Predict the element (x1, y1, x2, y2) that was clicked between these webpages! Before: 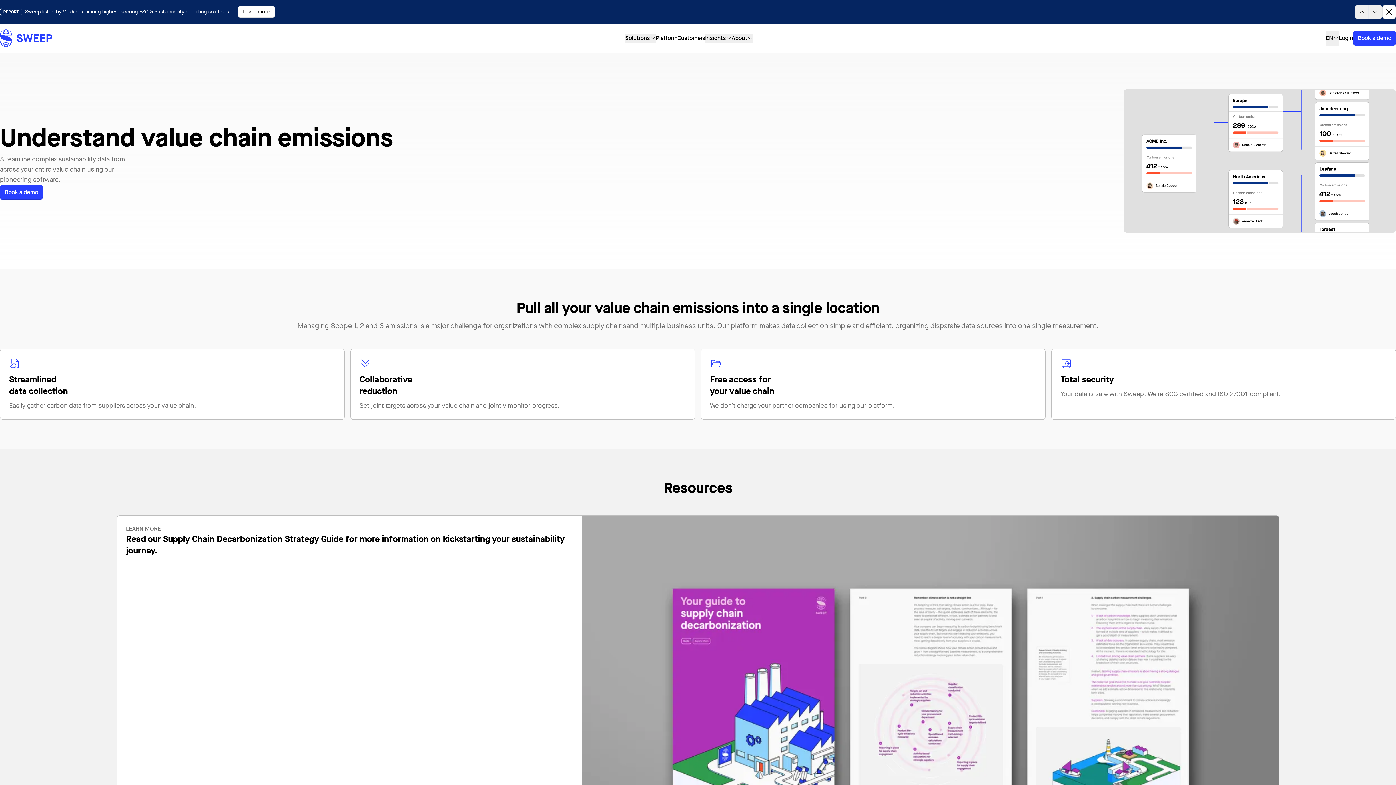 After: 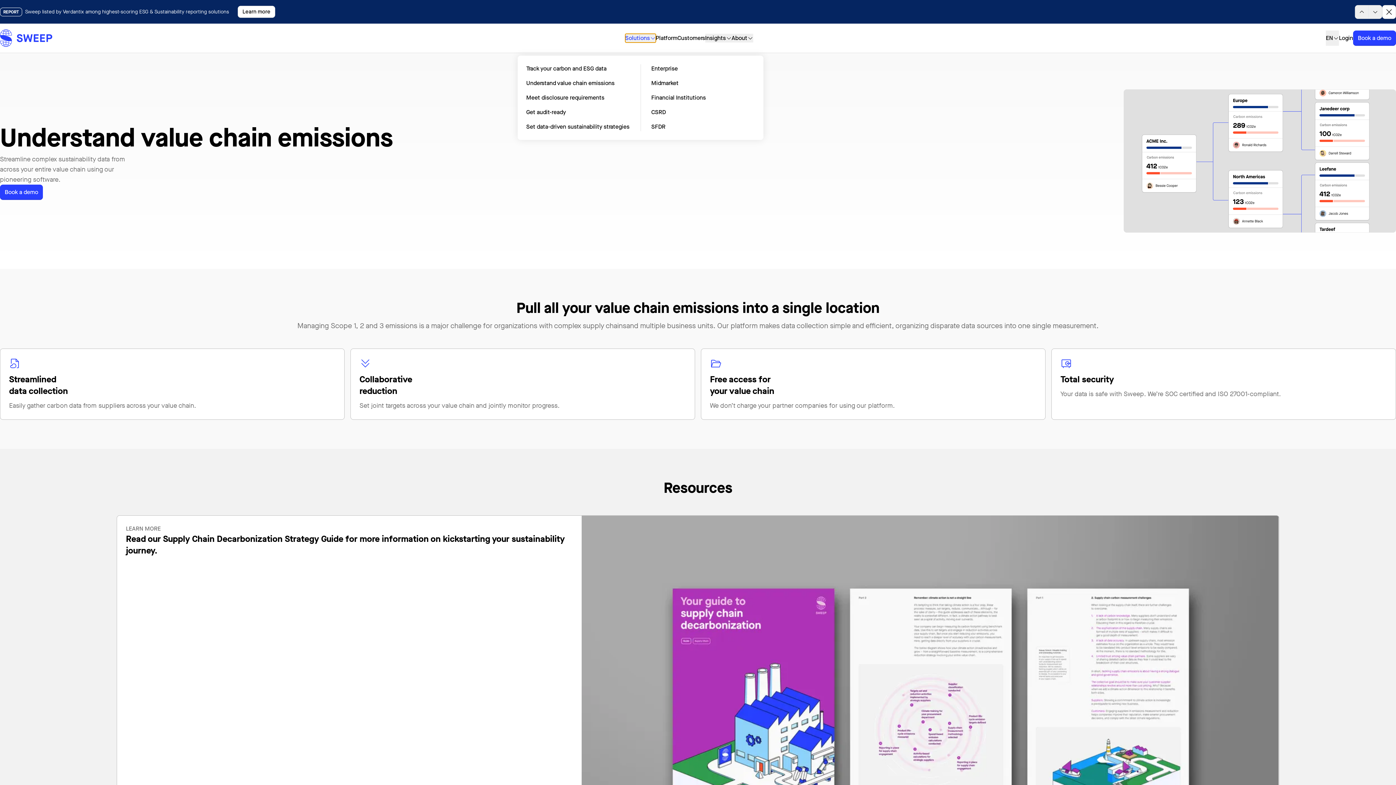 Action: label: Solutions bbox: (625, 33, 655, 42)